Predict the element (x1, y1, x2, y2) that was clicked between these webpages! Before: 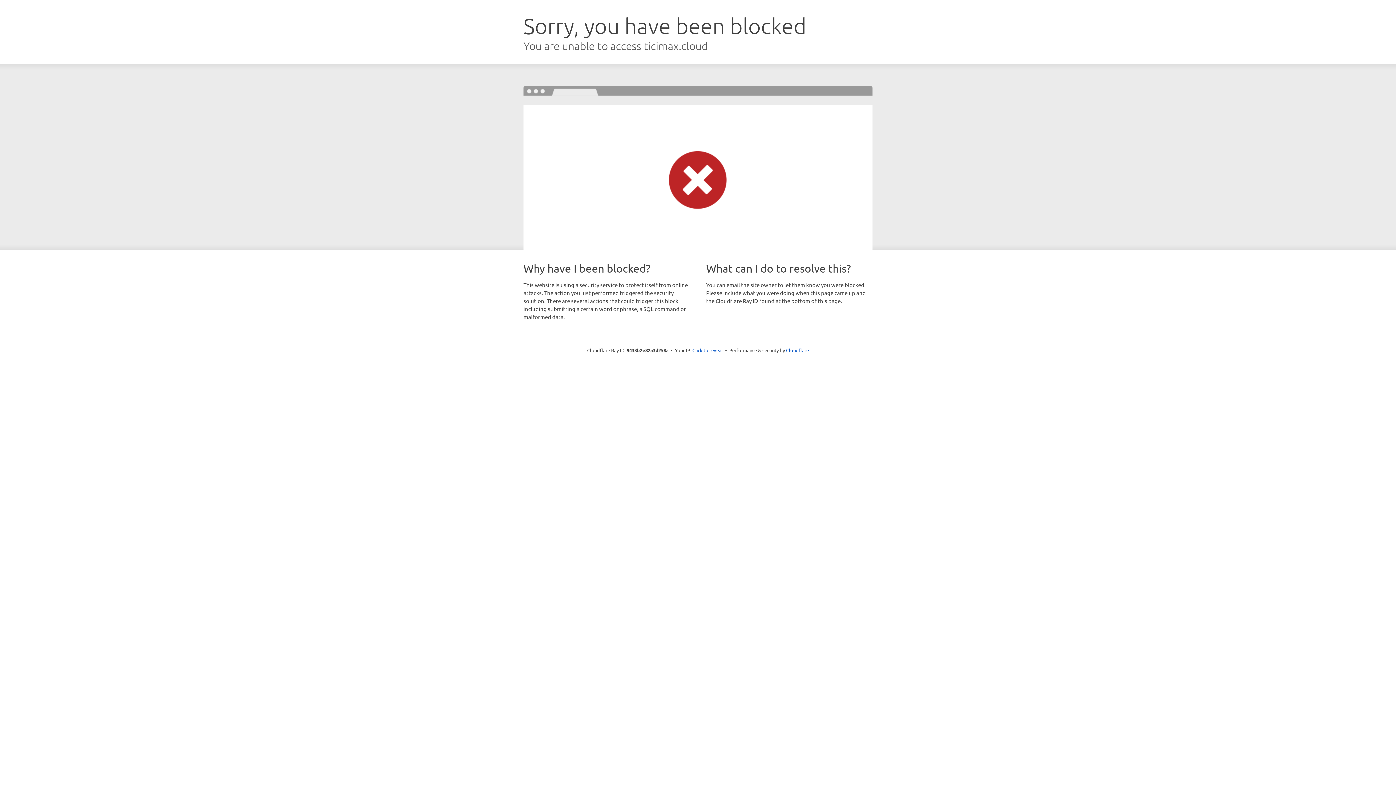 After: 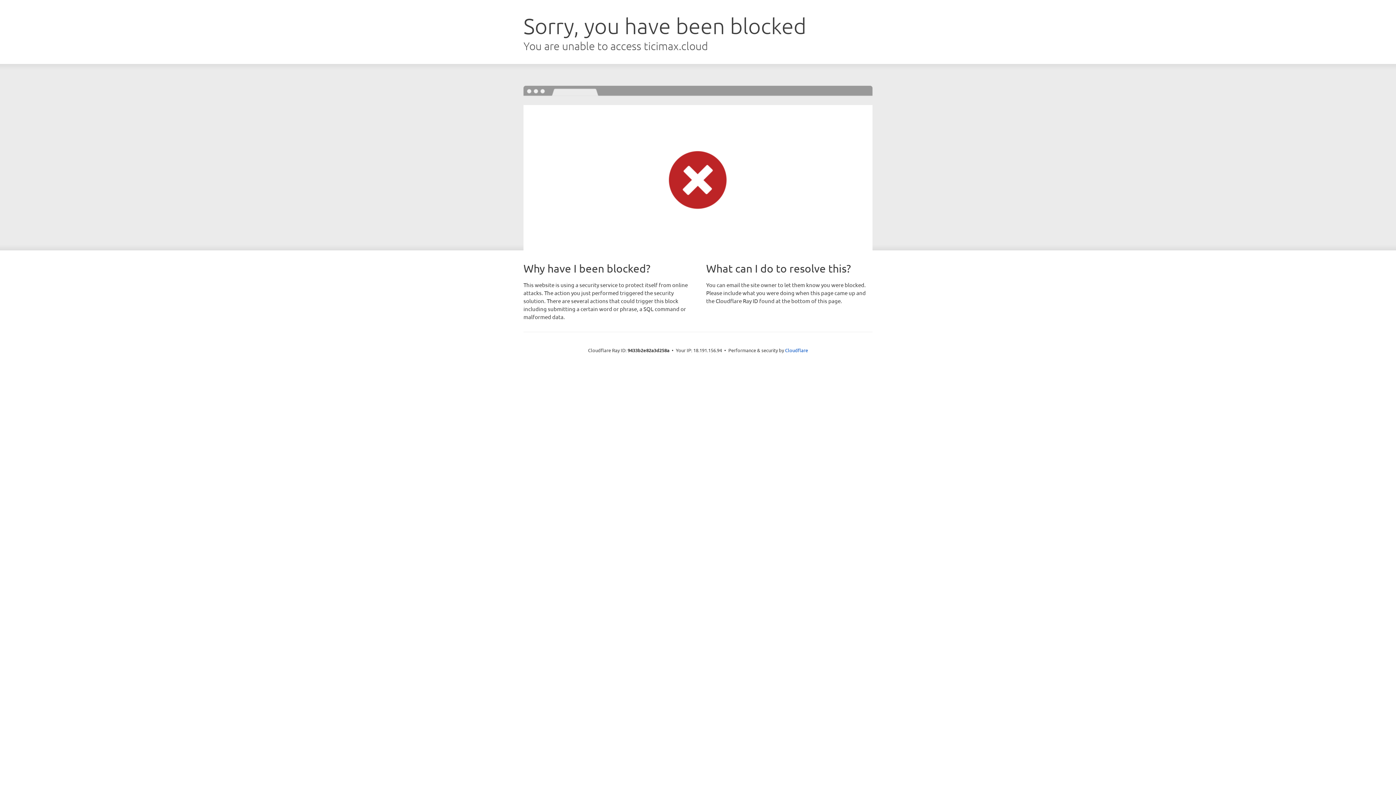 Action: label: Click to reveal bbox: (692, 346, 723, 353)